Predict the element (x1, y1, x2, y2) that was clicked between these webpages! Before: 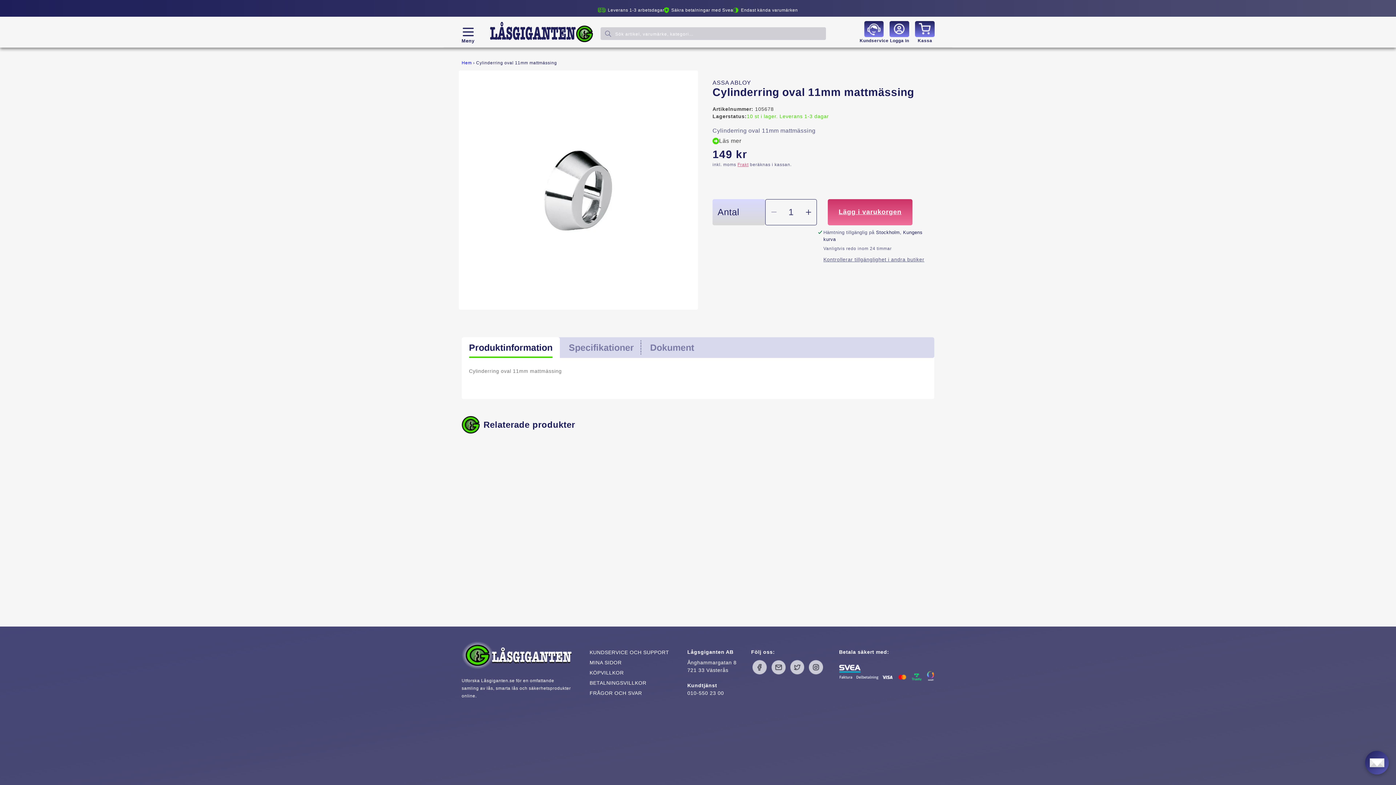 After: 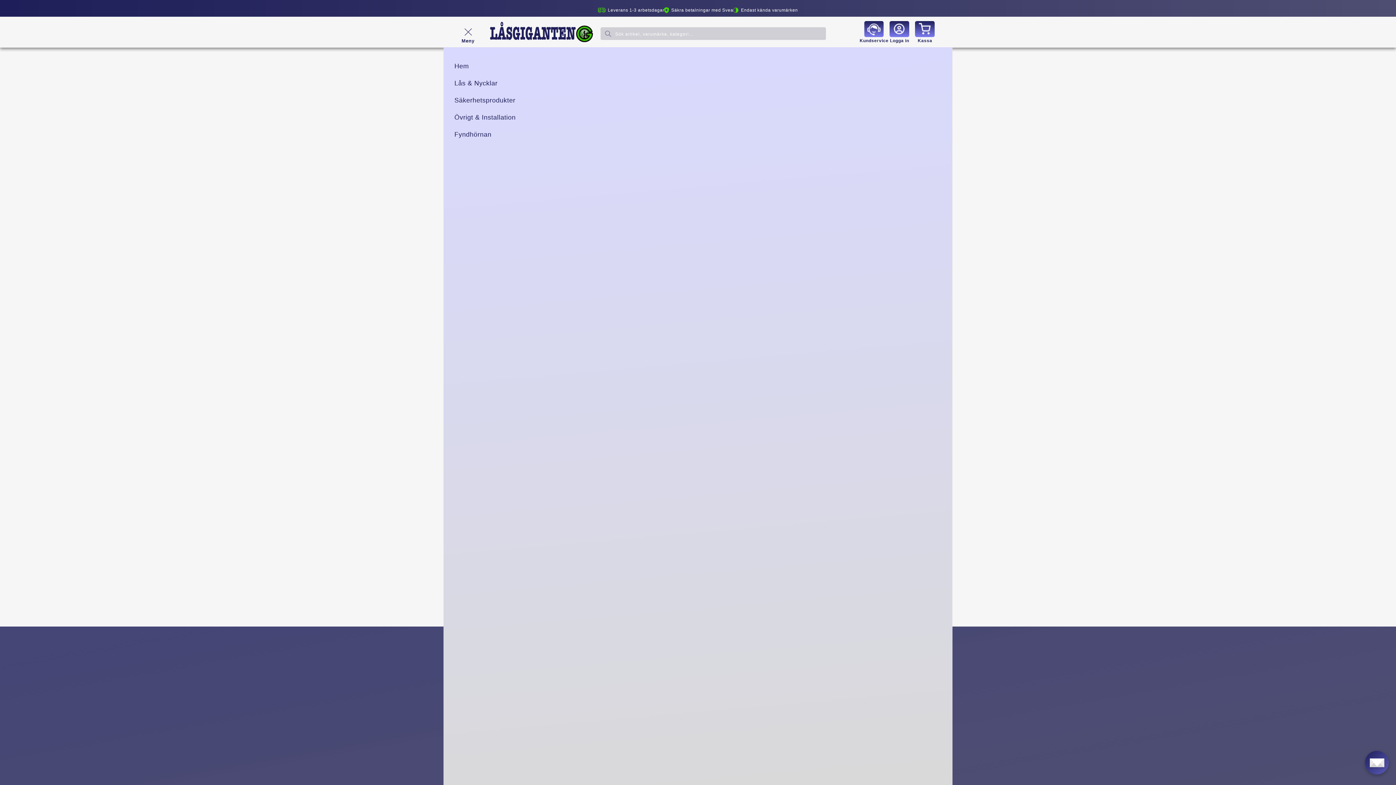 Action: label: Meny bbox: (458, 23, 478, 39)